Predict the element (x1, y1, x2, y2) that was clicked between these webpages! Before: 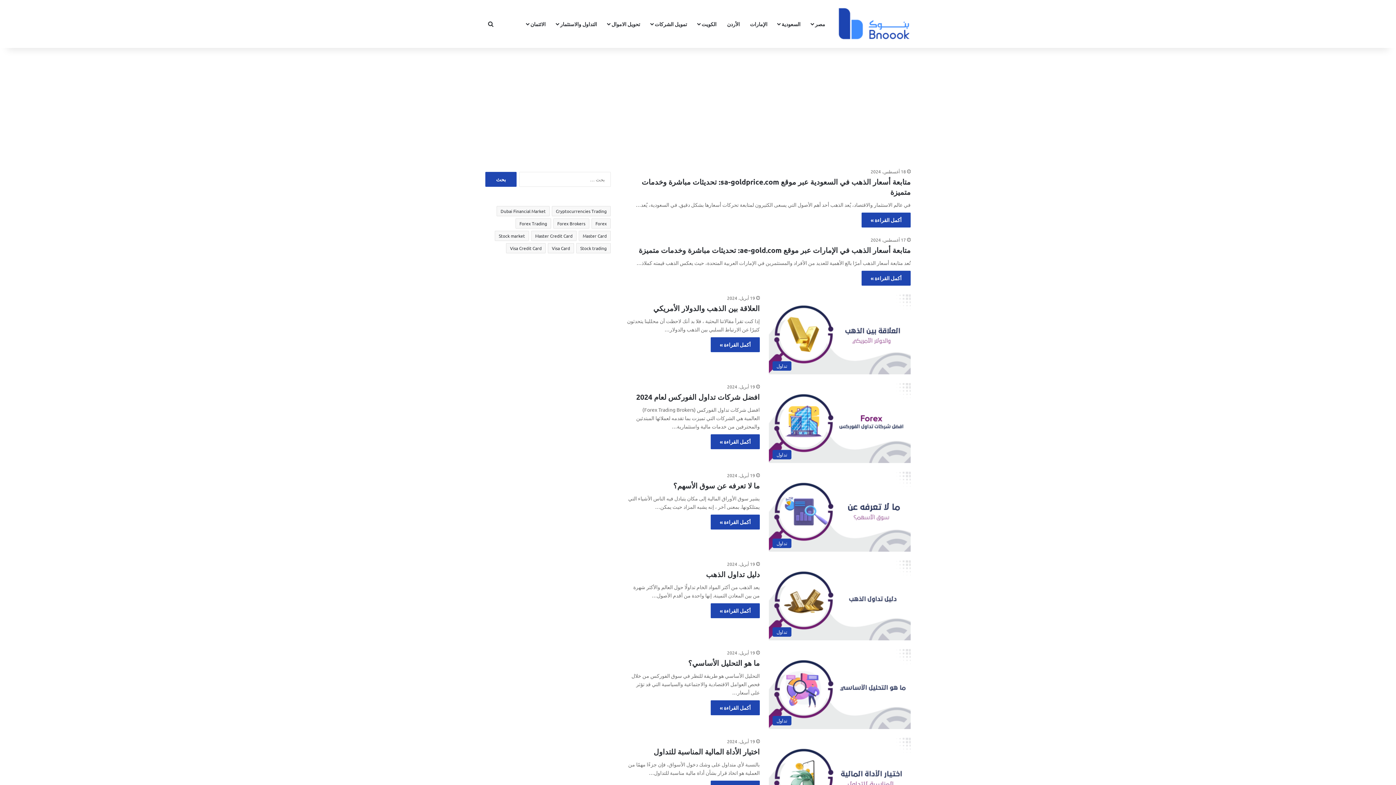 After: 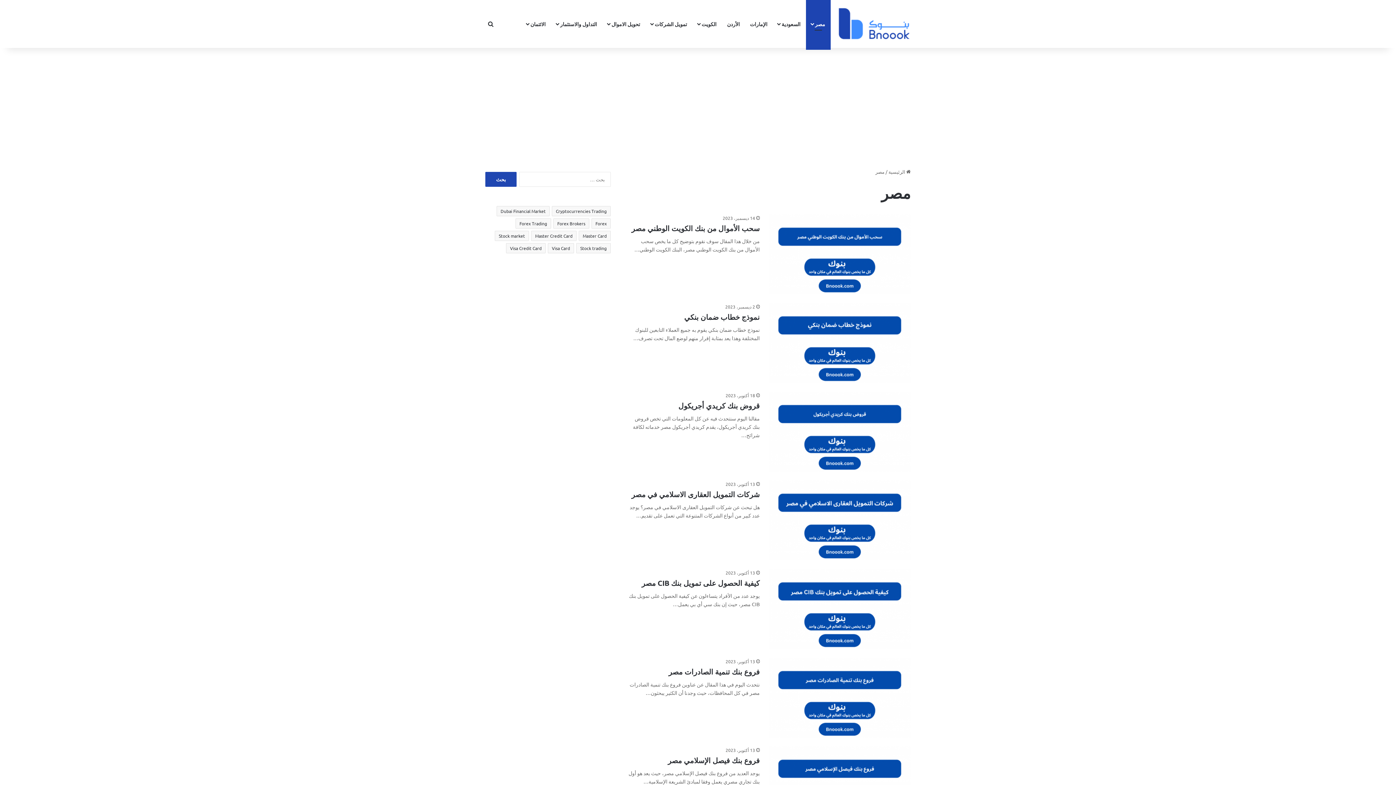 Action: bbox: (806, 0, 830, 48) label: مصر